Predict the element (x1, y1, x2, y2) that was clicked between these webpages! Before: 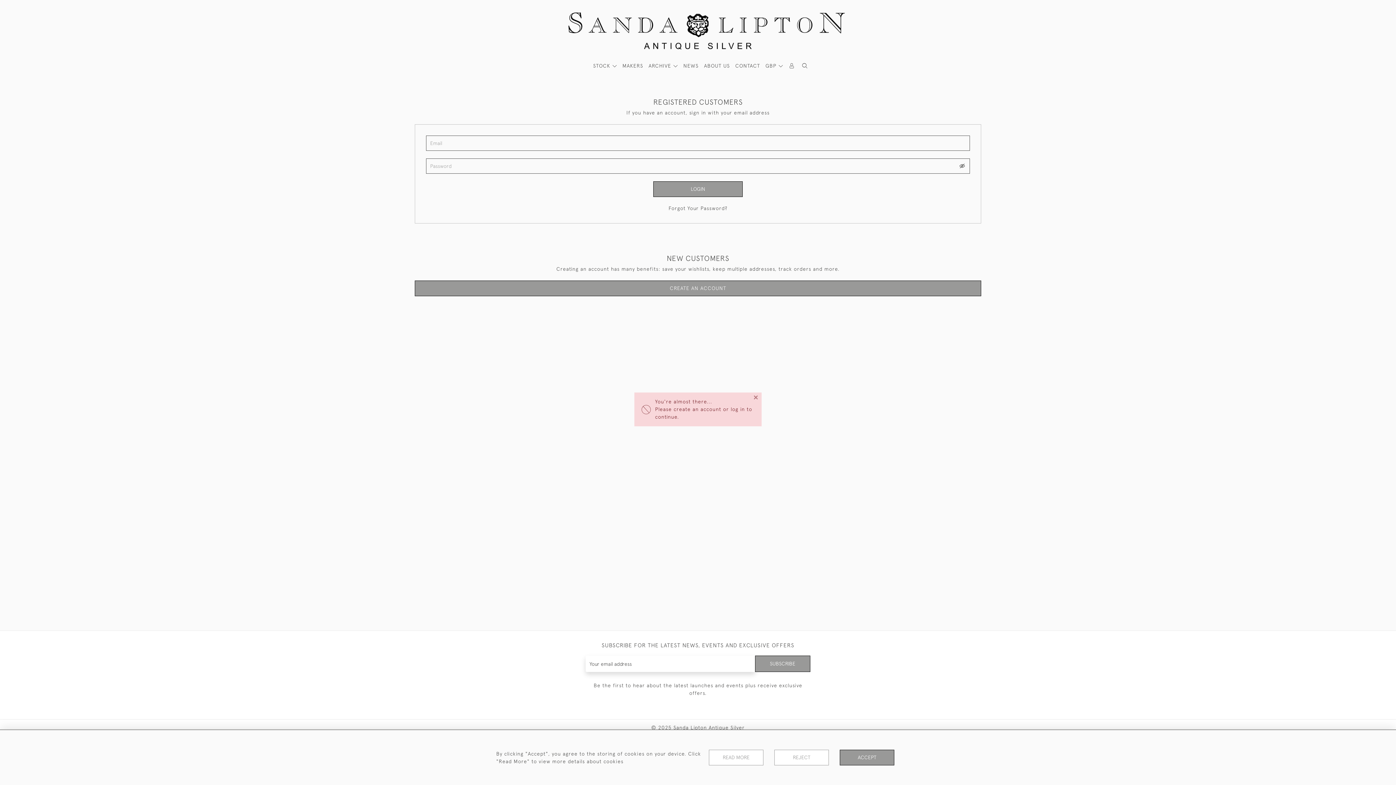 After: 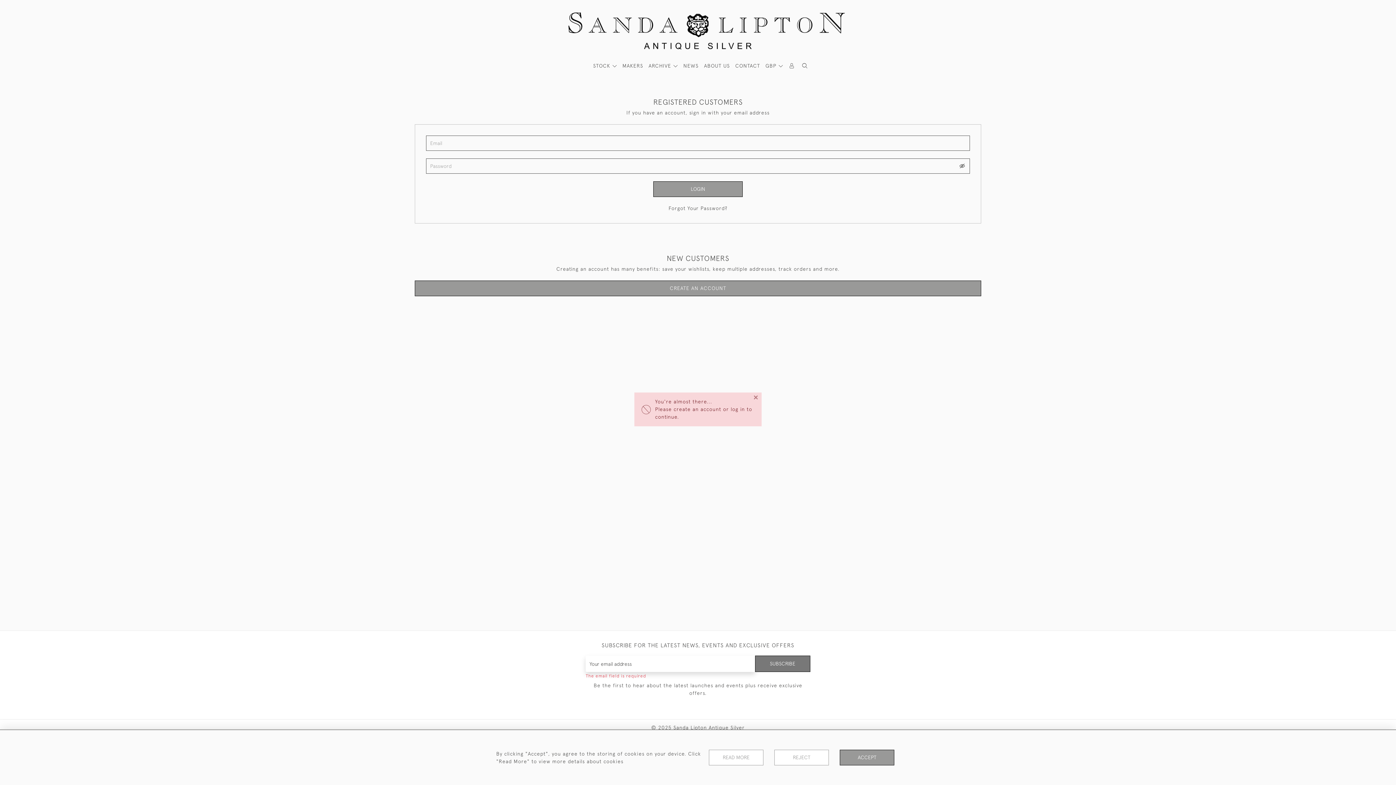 Action: bbox: (755, 656, 810, 672) label: SUBSCRIBE